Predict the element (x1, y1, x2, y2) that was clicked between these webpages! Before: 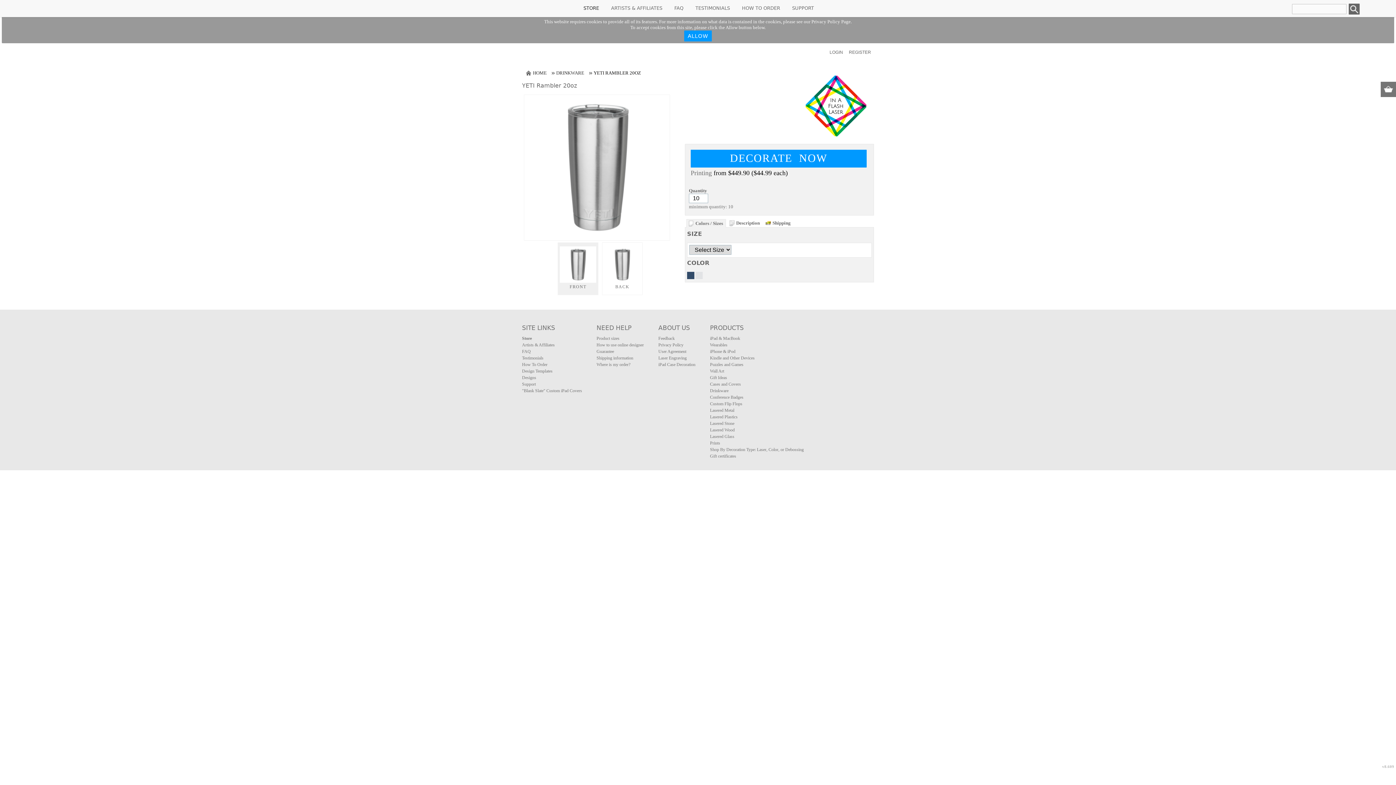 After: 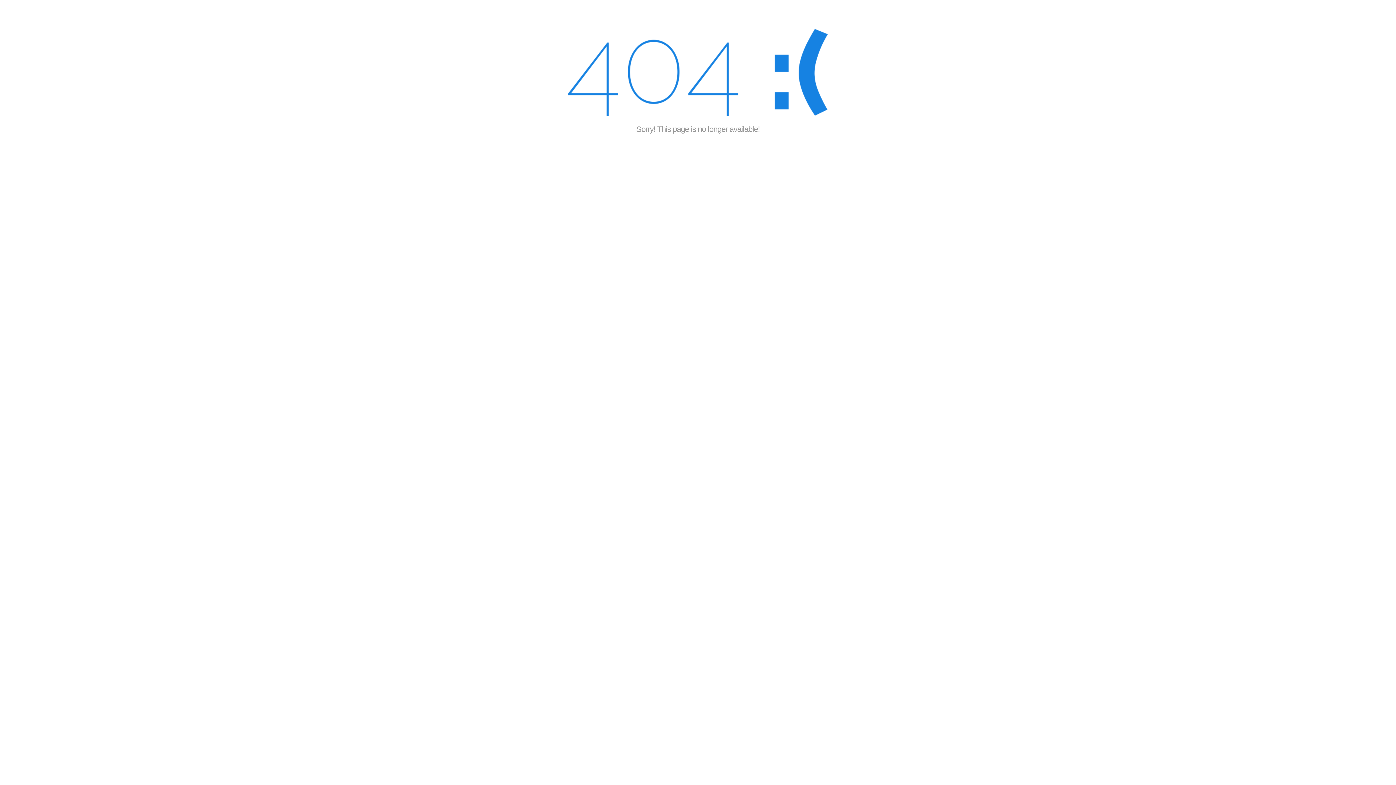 Action: bbox: (710, 362, 743, 367) label: Puzzles and Games